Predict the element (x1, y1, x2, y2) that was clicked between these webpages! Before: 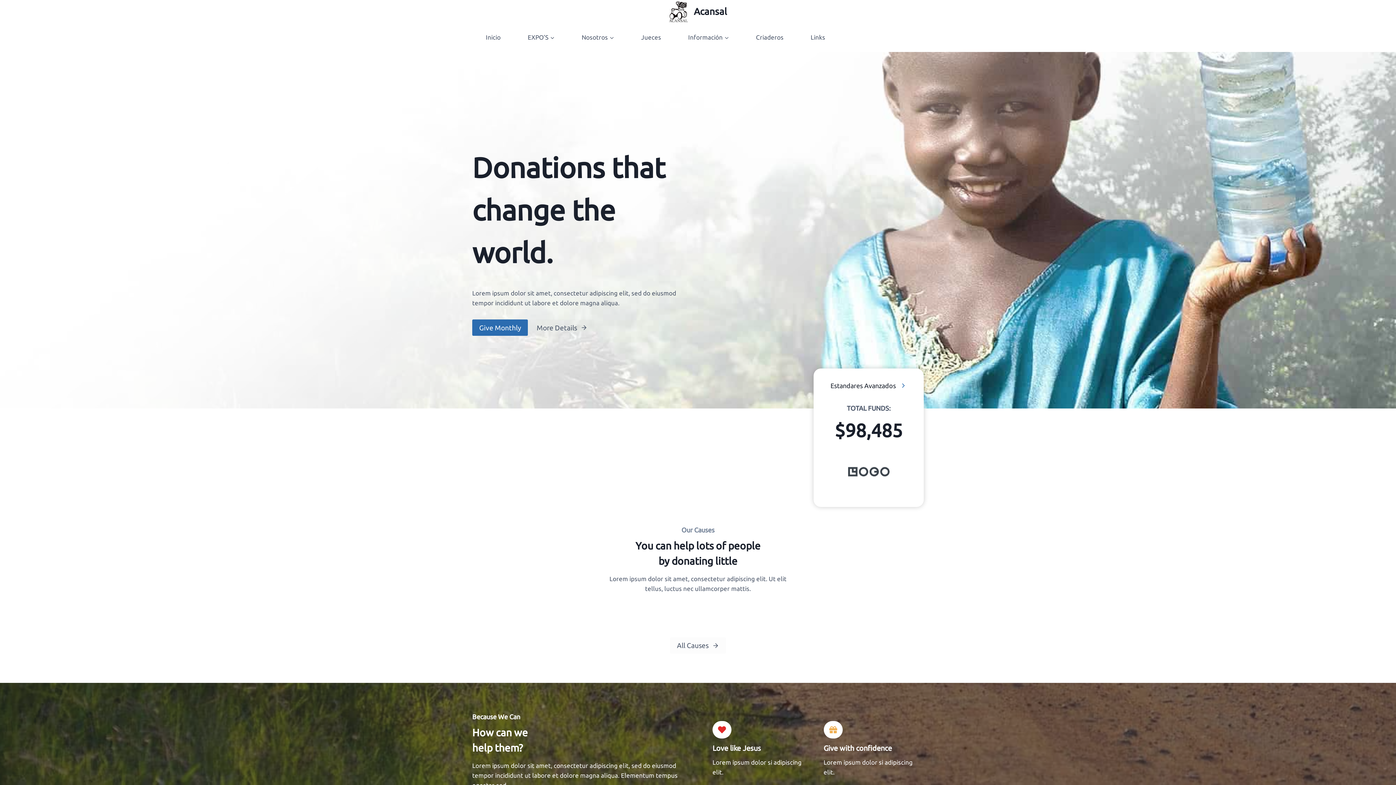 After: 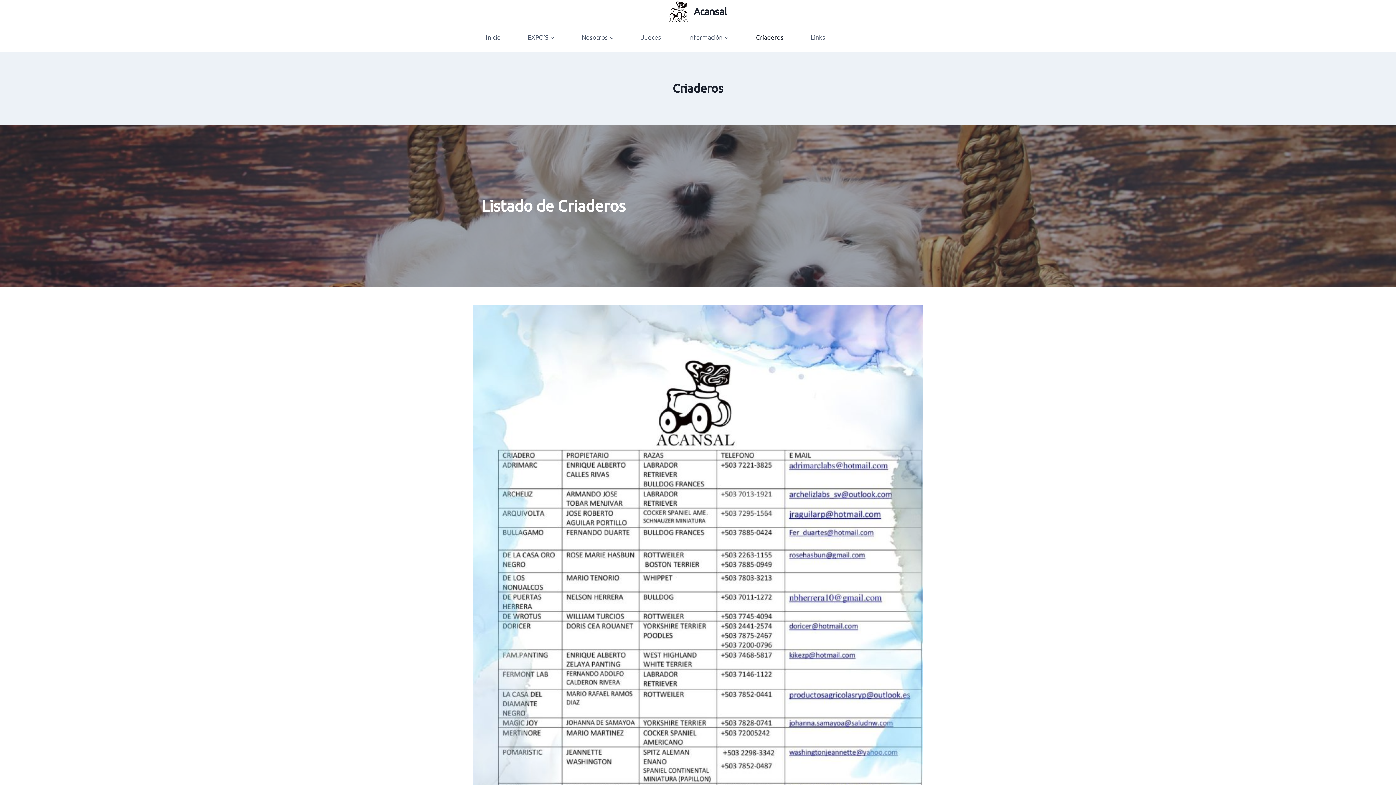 Action: bbox: (742, 28, 797, 46) label: Criaderos